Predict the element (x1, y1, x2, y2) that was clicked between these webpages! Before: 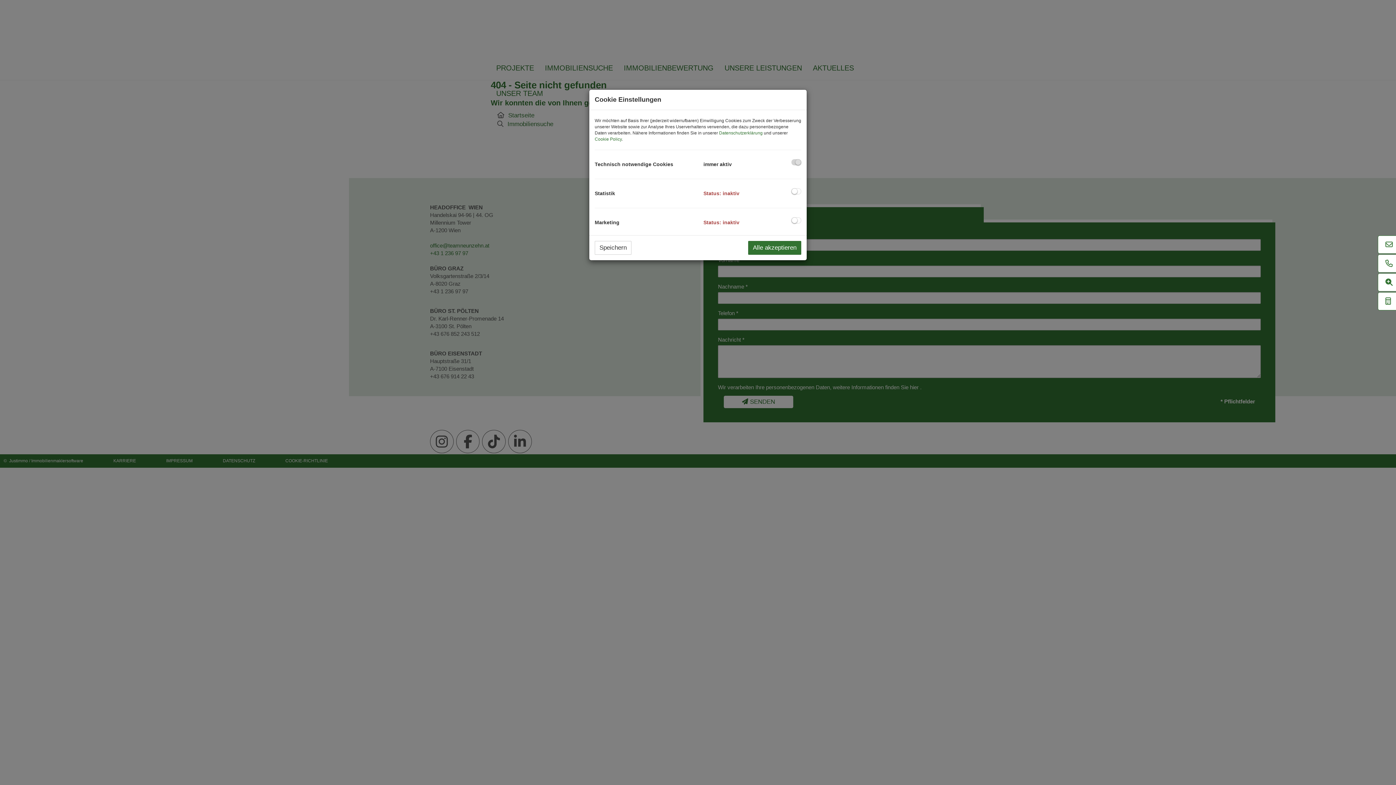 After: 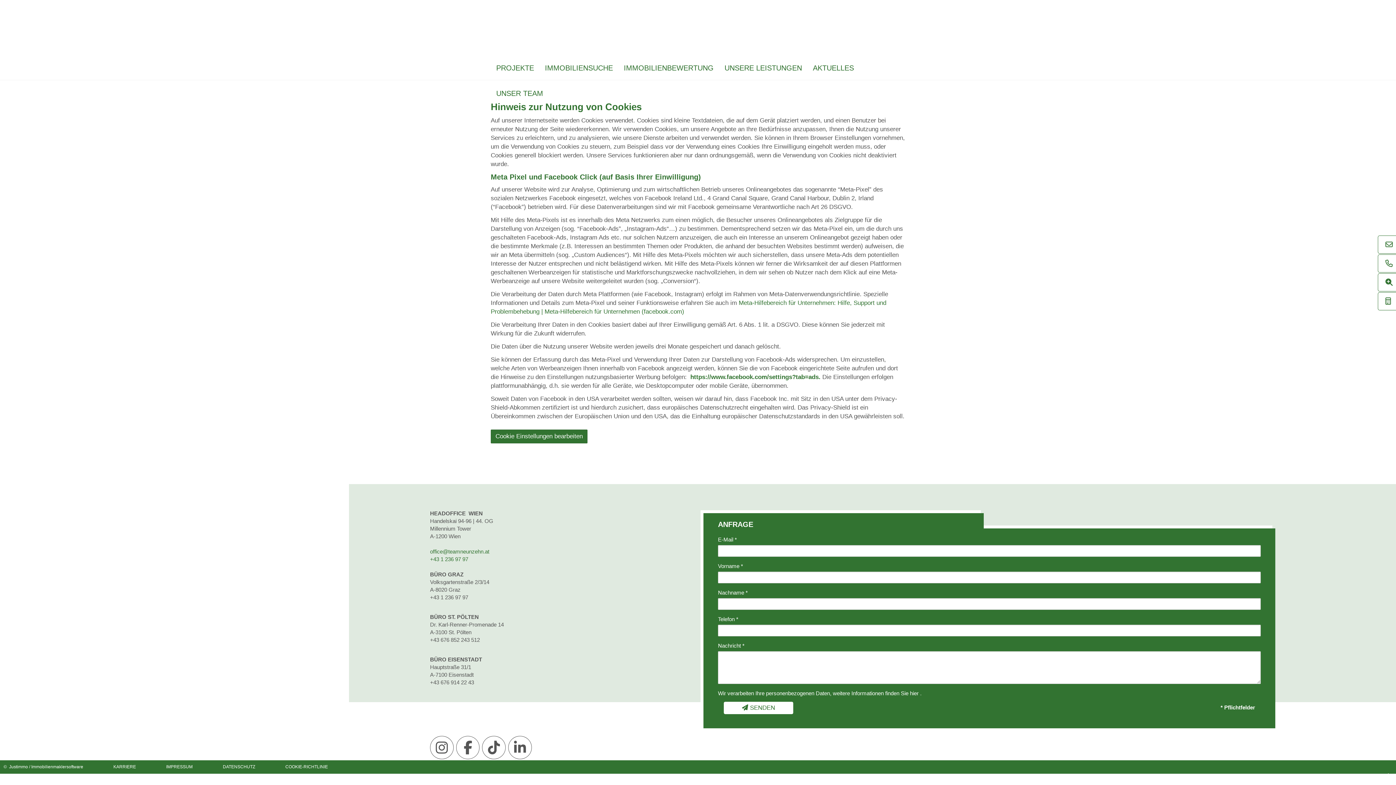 Action: label: Cookie Policy bbox: (594, 136, 621, 141)